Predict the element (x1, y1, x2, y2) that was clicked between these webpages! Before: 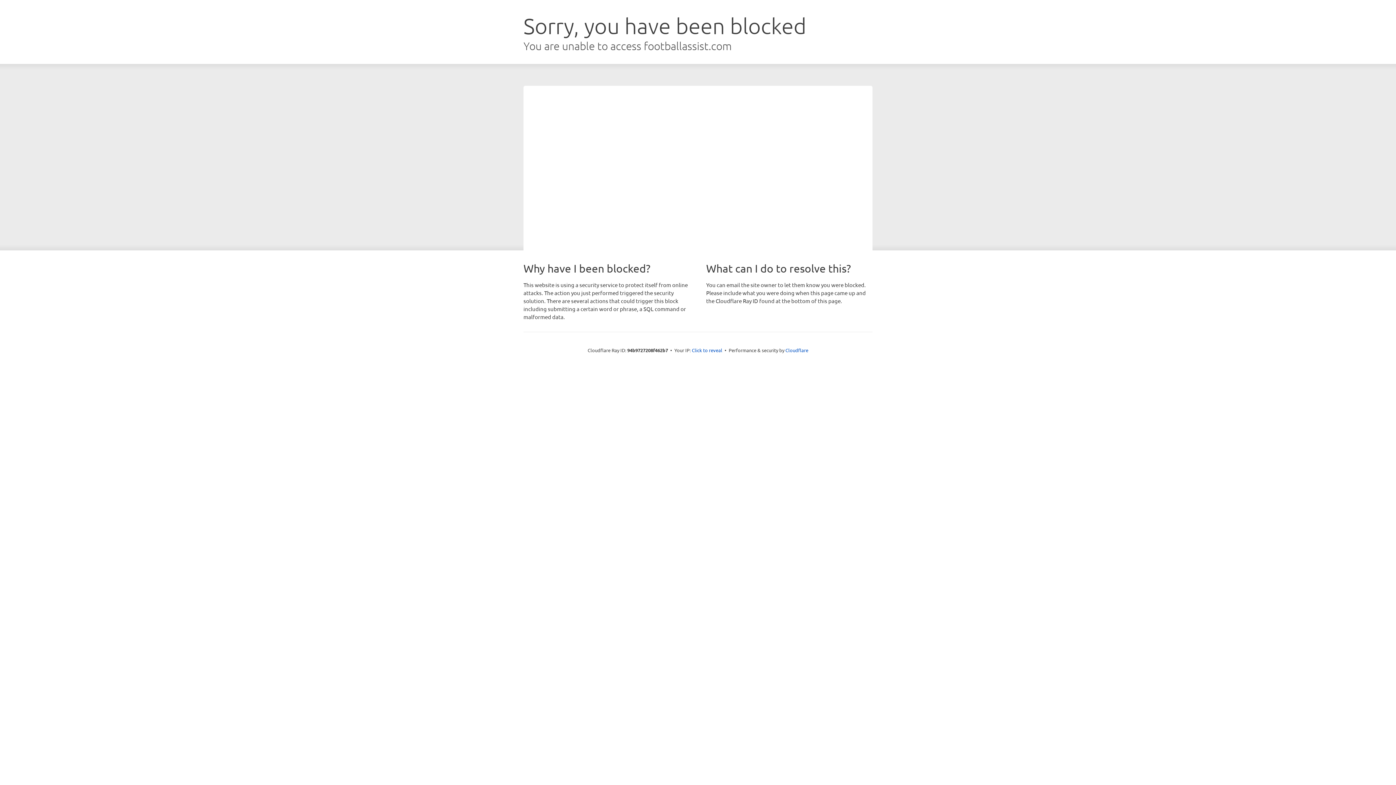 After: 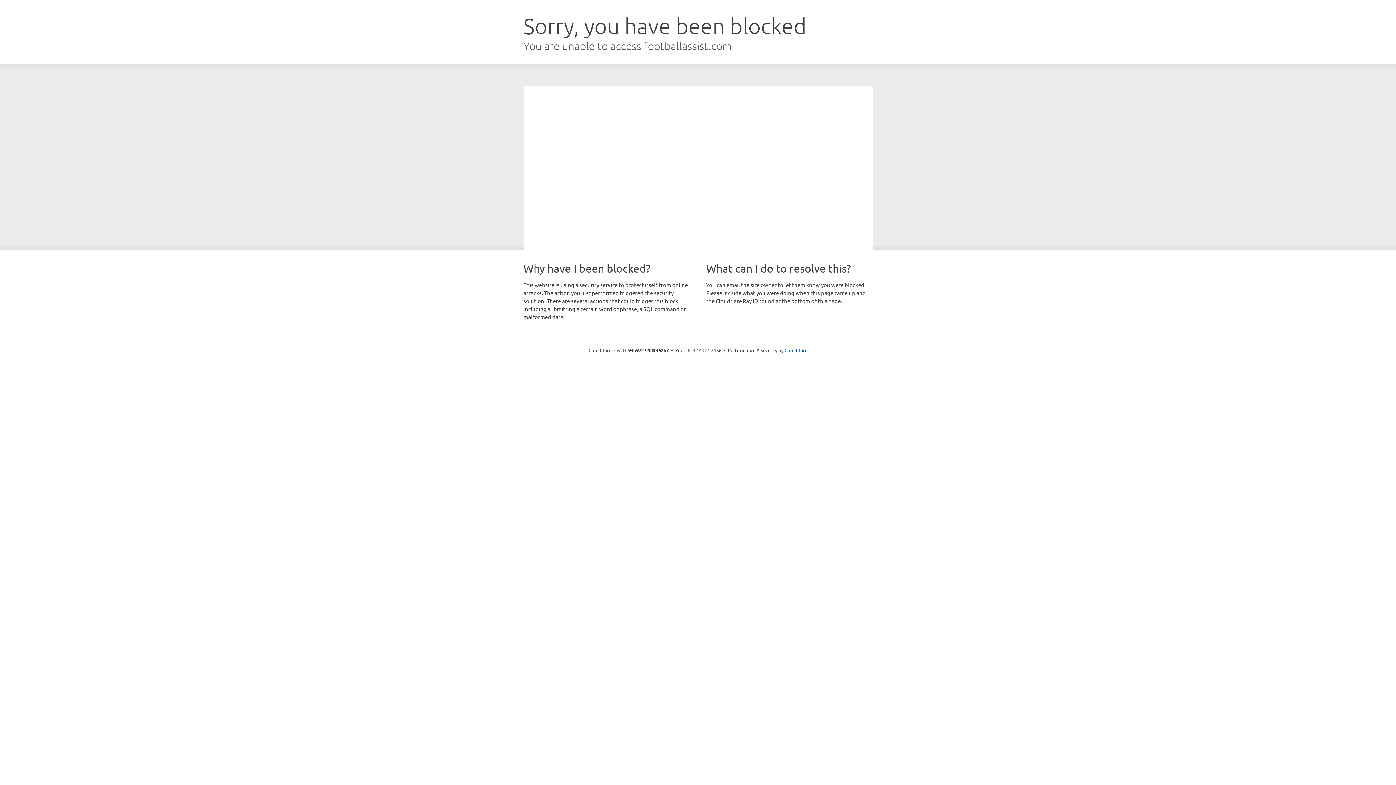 Action: bbox: (692, 346, 722, 353) label: Click to reveal